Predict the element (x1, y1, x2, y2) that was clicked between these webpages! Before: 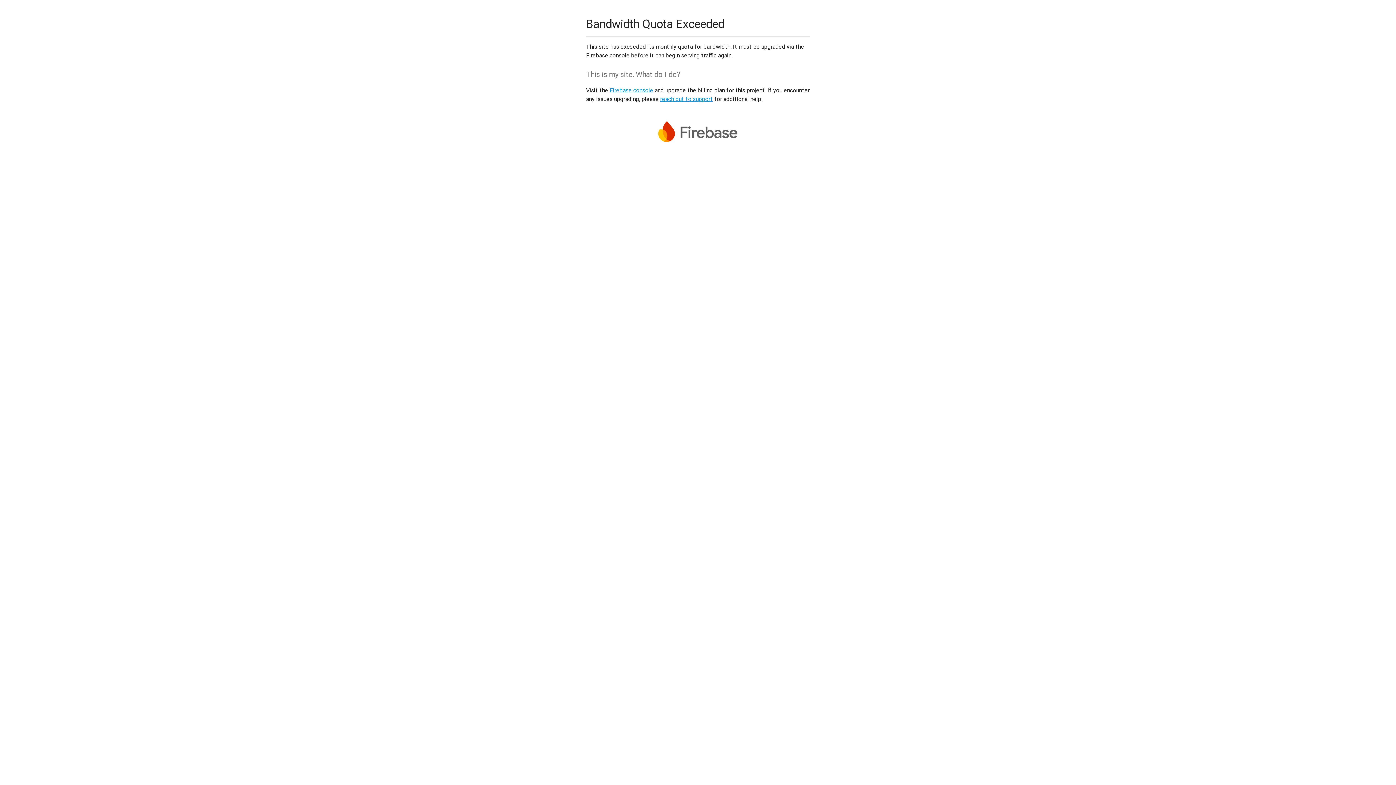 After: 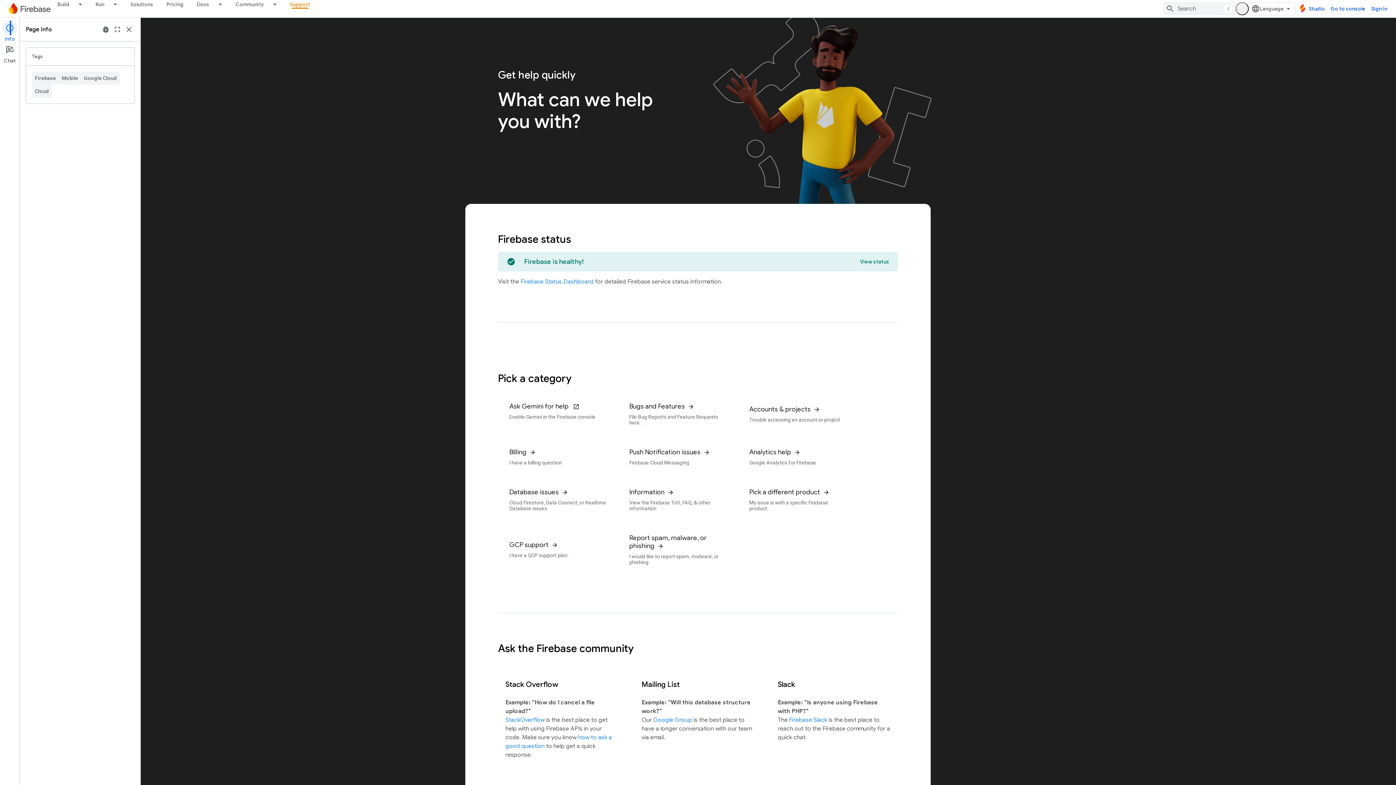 Action: bbox: (660, 95, 713, 102) label: reach out to support